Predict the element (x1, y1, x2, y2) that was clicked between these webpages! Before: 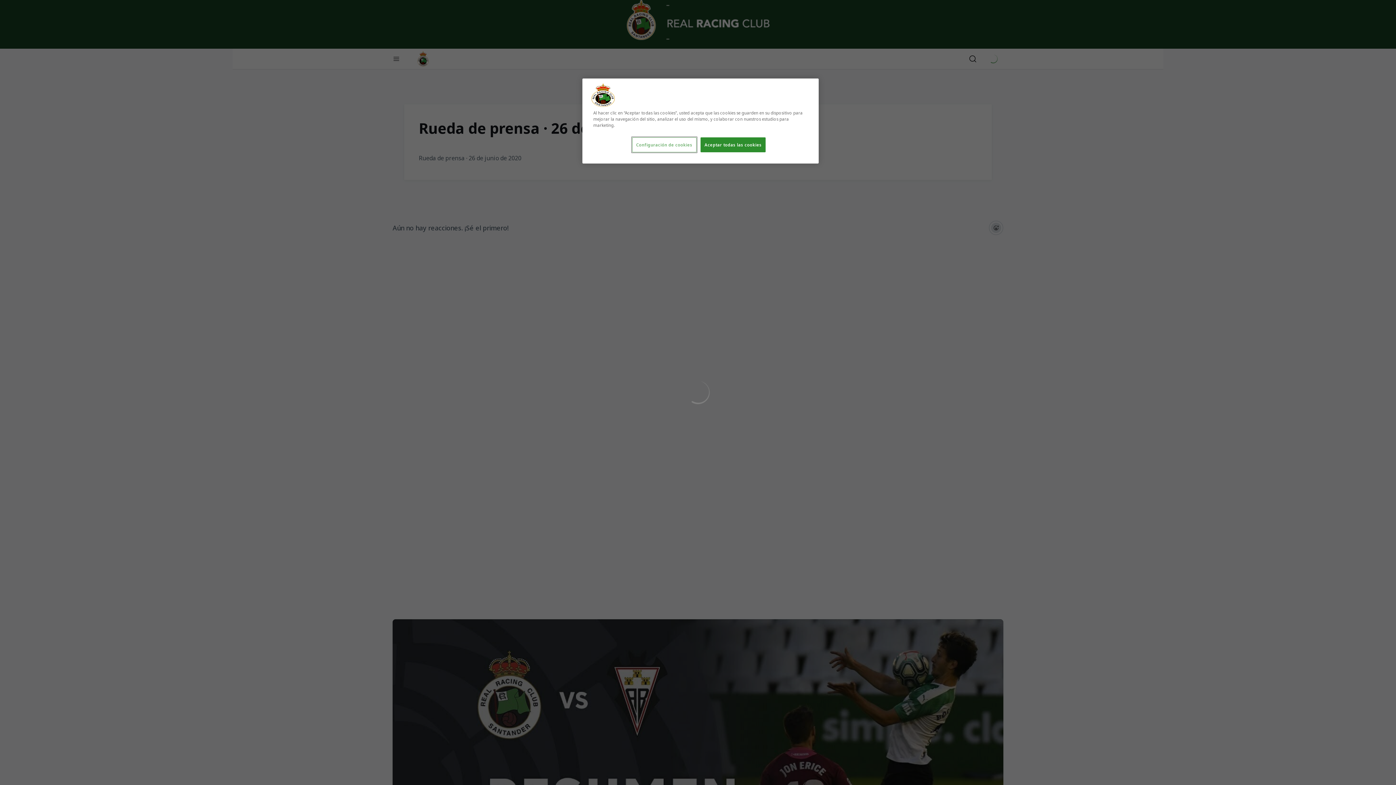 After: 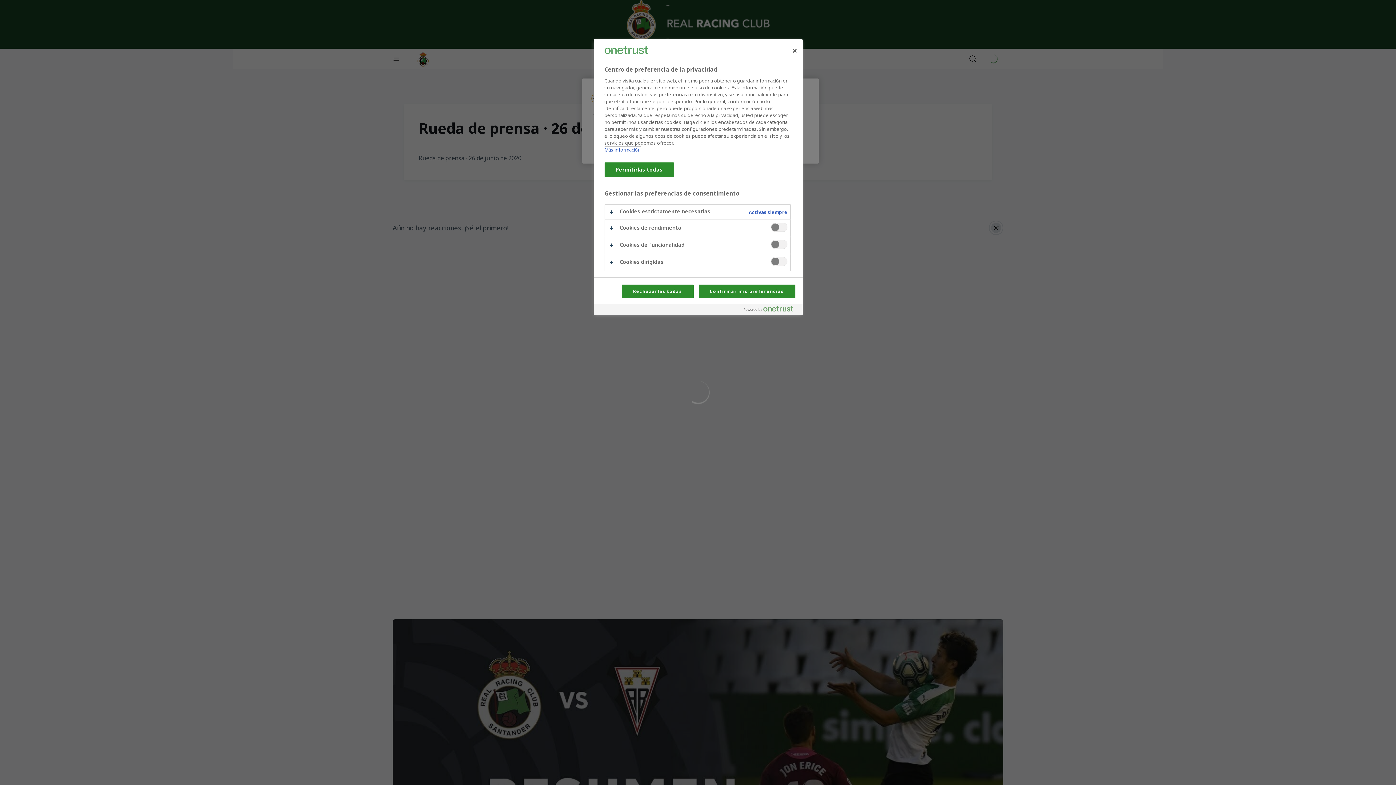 Action: bbox: (632, 137, 696, 152) label: Configuración de cookies